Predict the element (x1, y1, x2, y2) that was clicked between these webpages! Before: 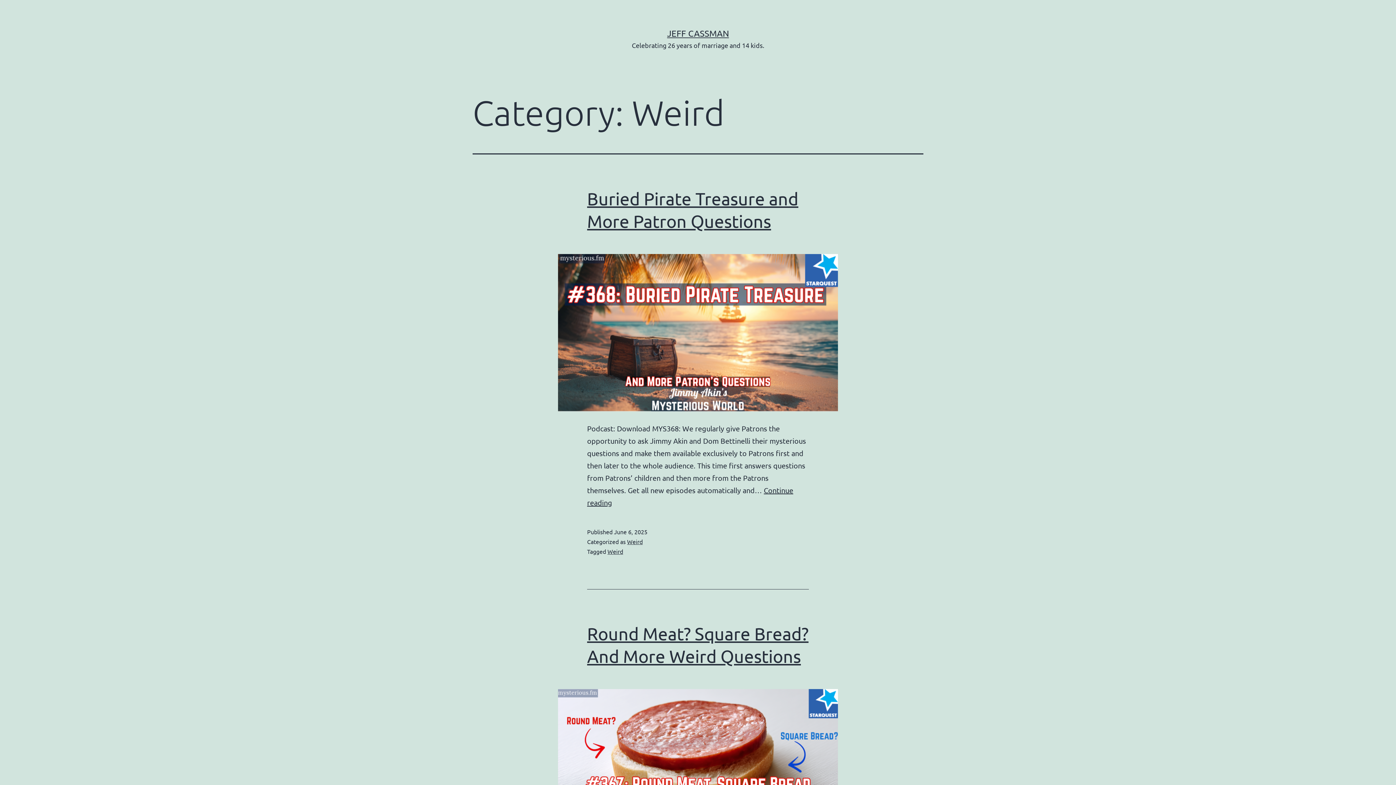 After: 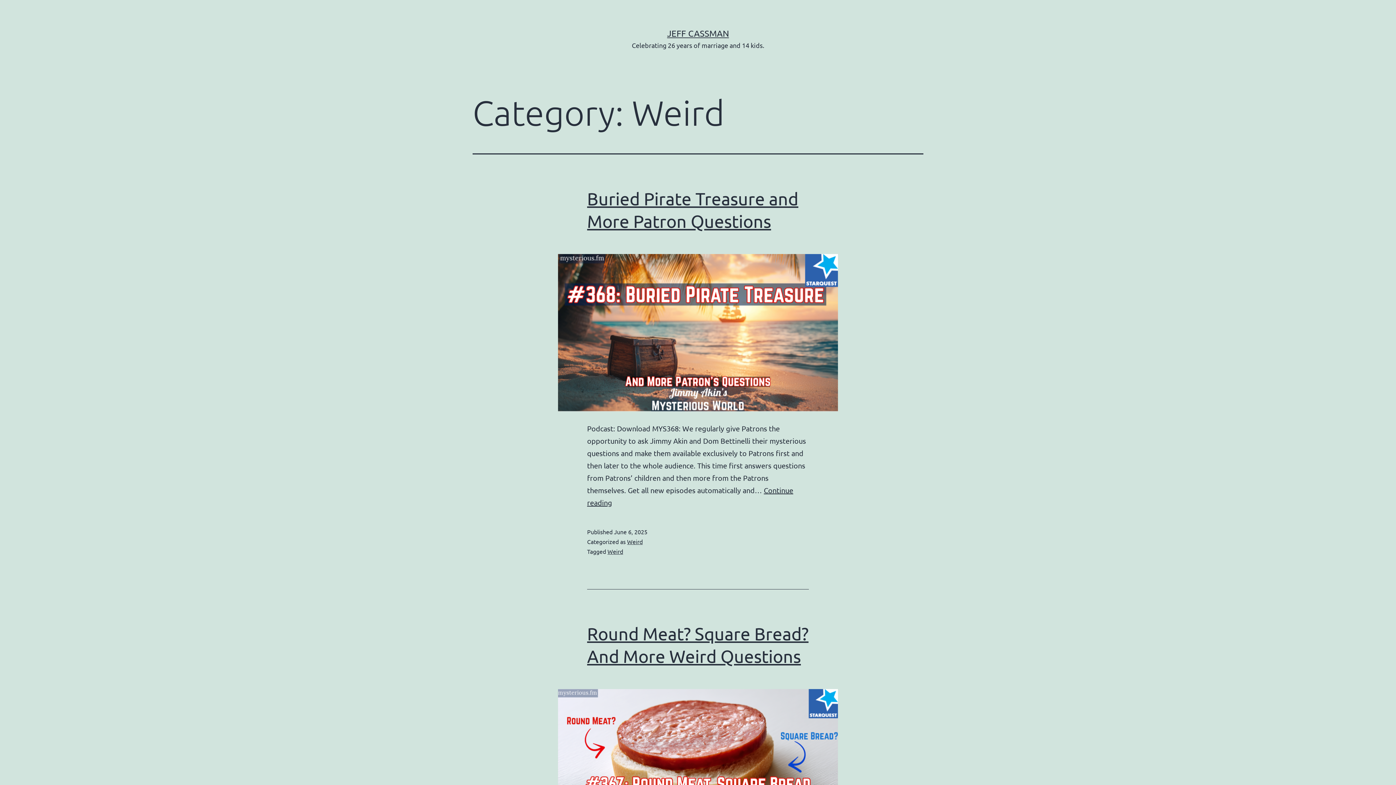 Action: label: Weird bbox: (627, 538, 642, 545)